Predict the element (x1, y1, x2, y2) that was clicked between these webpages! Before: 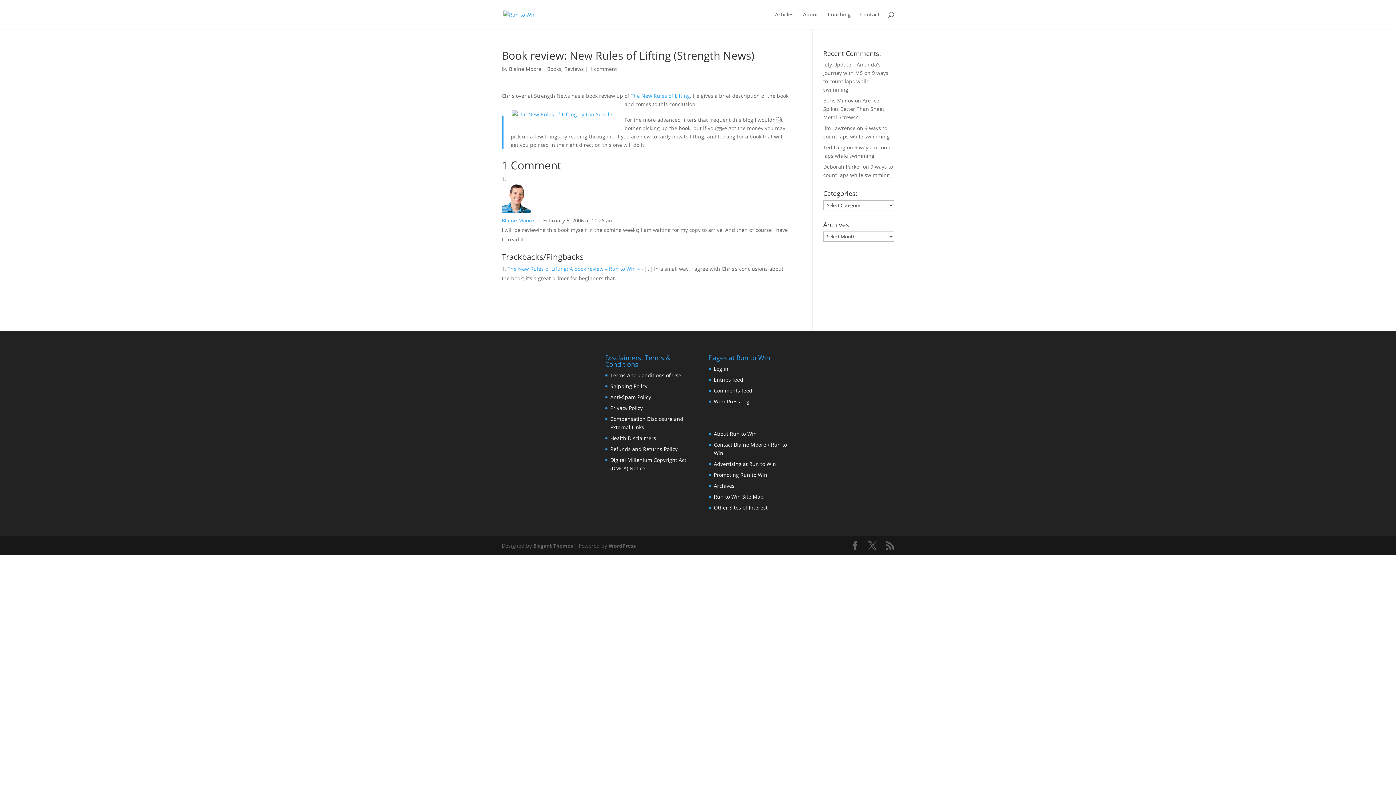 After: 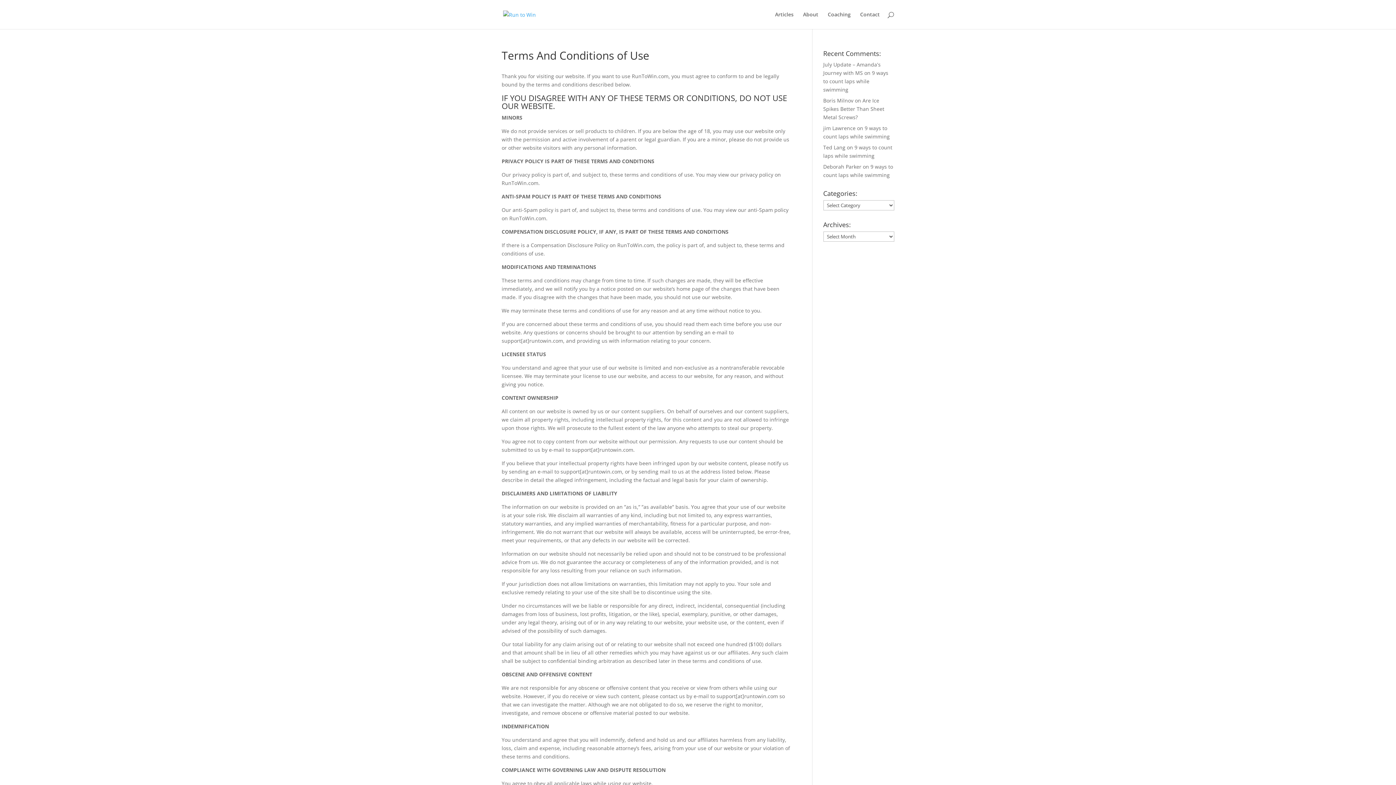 Action: bbox: (610, 371, 681, 378) label: Terms And Conditions of Use